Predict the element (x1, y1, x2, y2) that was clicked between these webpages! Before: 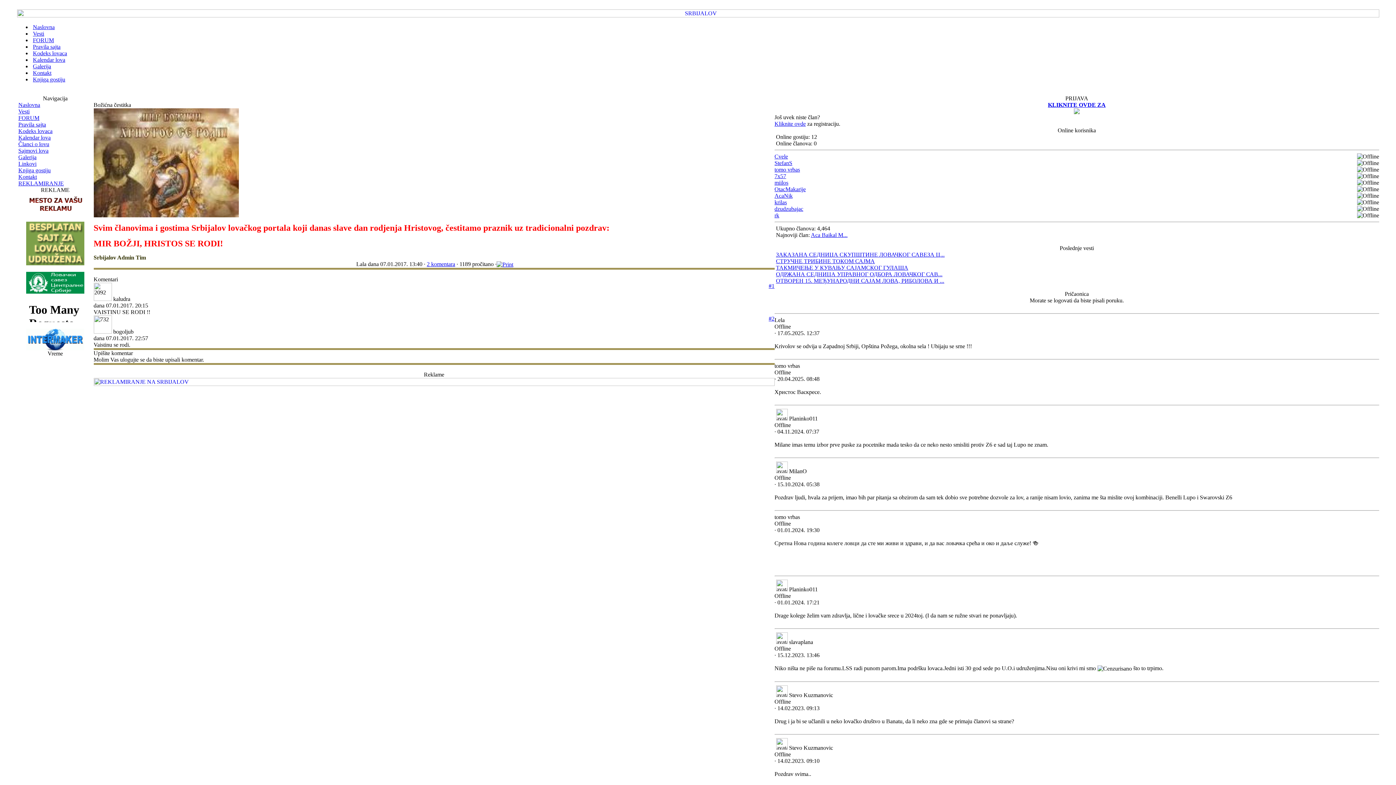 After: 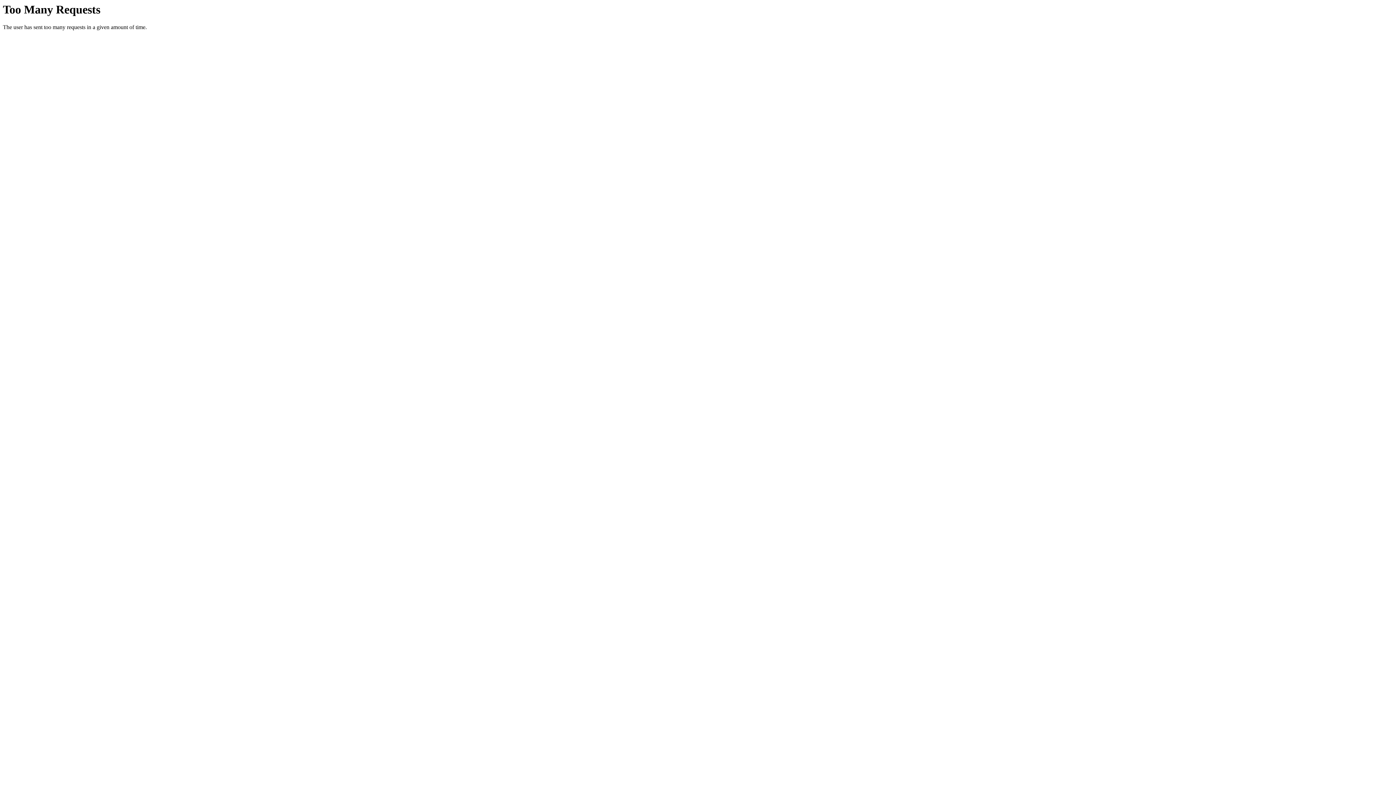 Action: bbox: (18, 160, 36, 166) label: Linkovi